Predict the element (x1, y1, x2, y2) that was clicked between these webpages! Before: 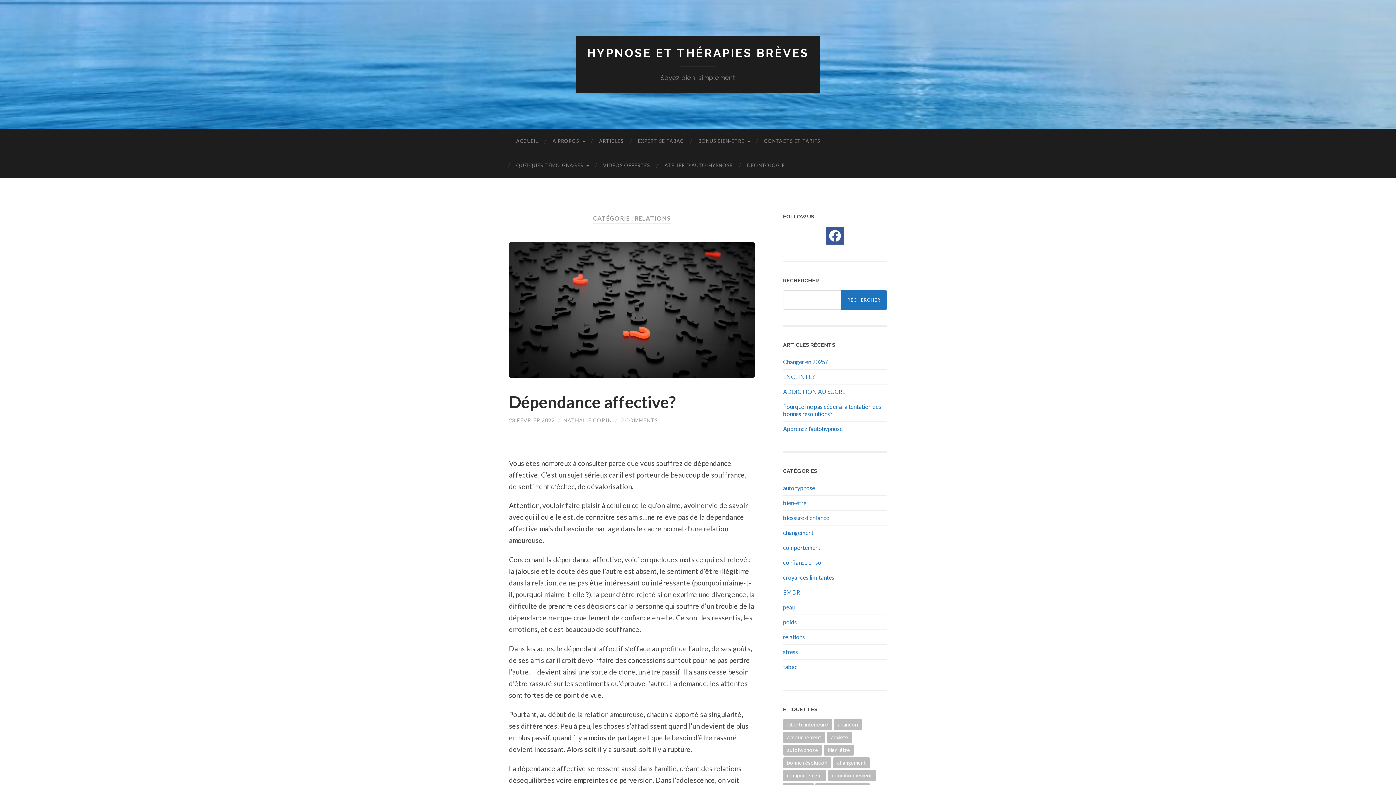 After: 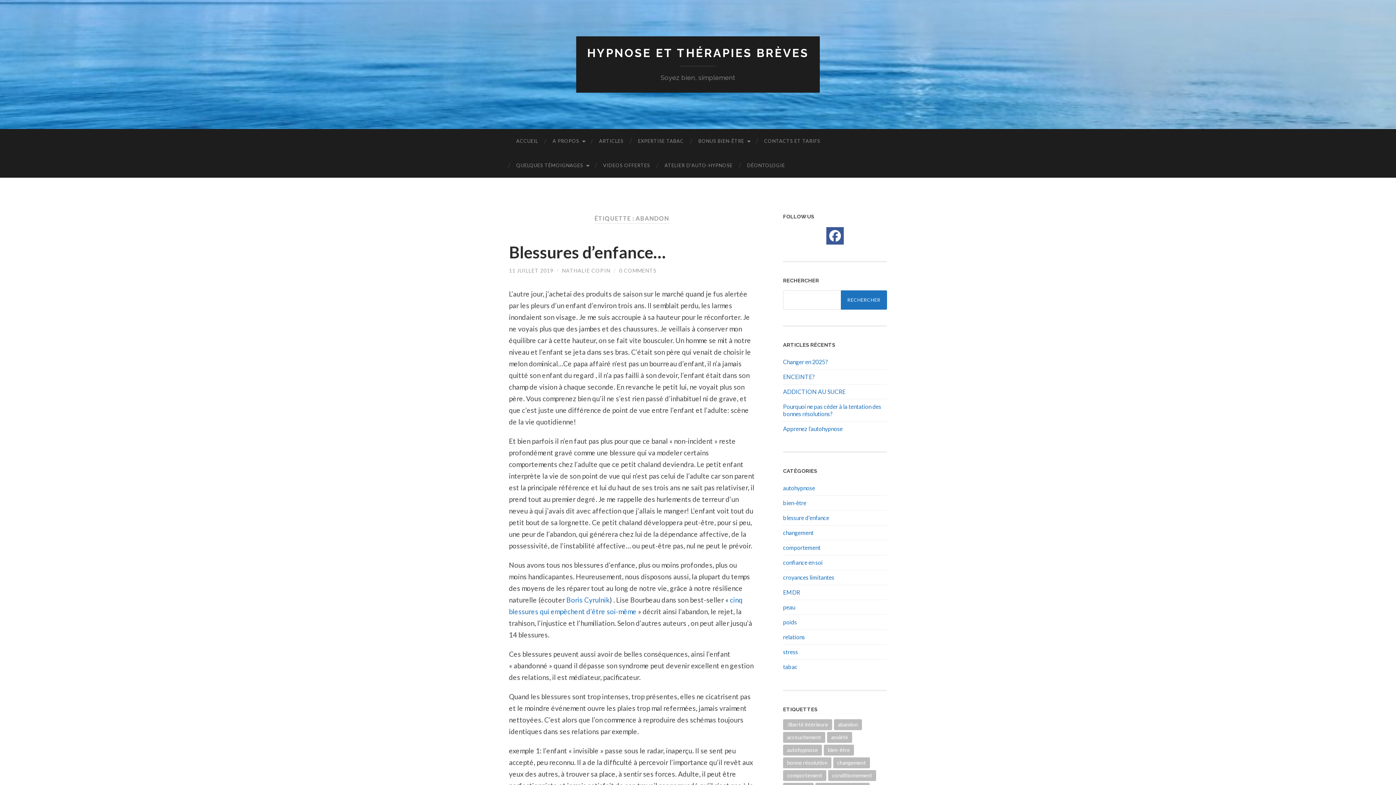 Action: bbox: (834, 719, 862, 730) label: abandon (1 élément)